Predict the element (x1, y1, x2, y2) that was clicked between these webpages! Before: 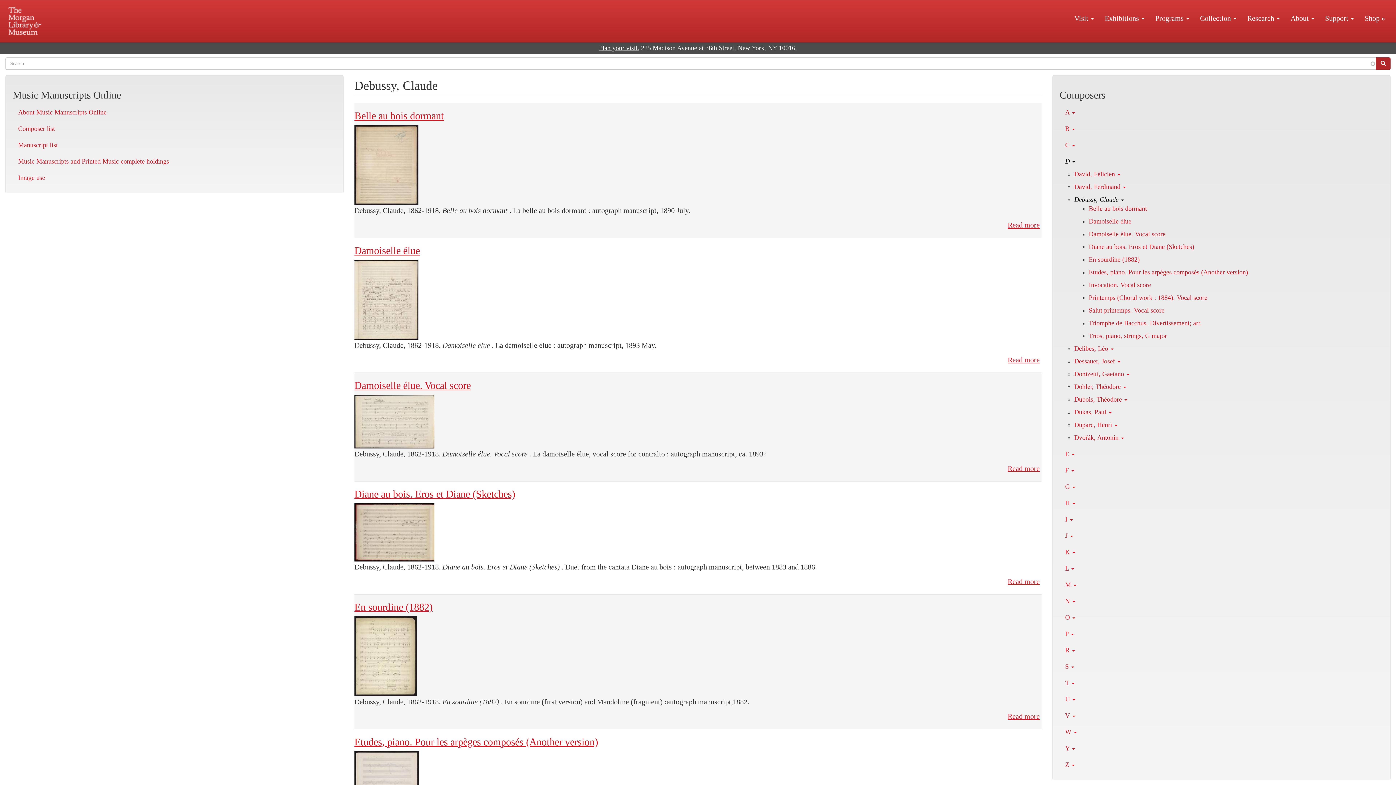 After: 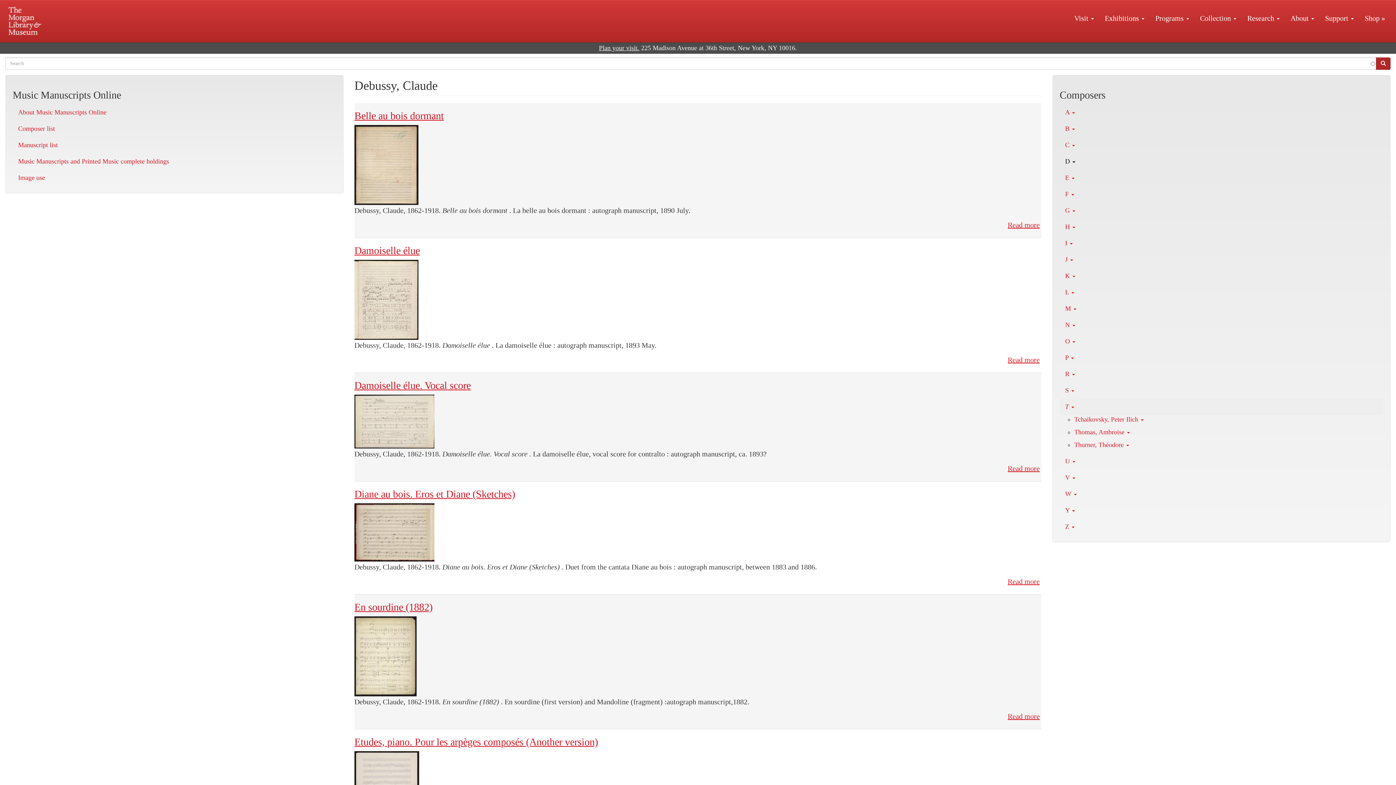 Action: label: T  bbox: (1060, 675, 1383, 691)